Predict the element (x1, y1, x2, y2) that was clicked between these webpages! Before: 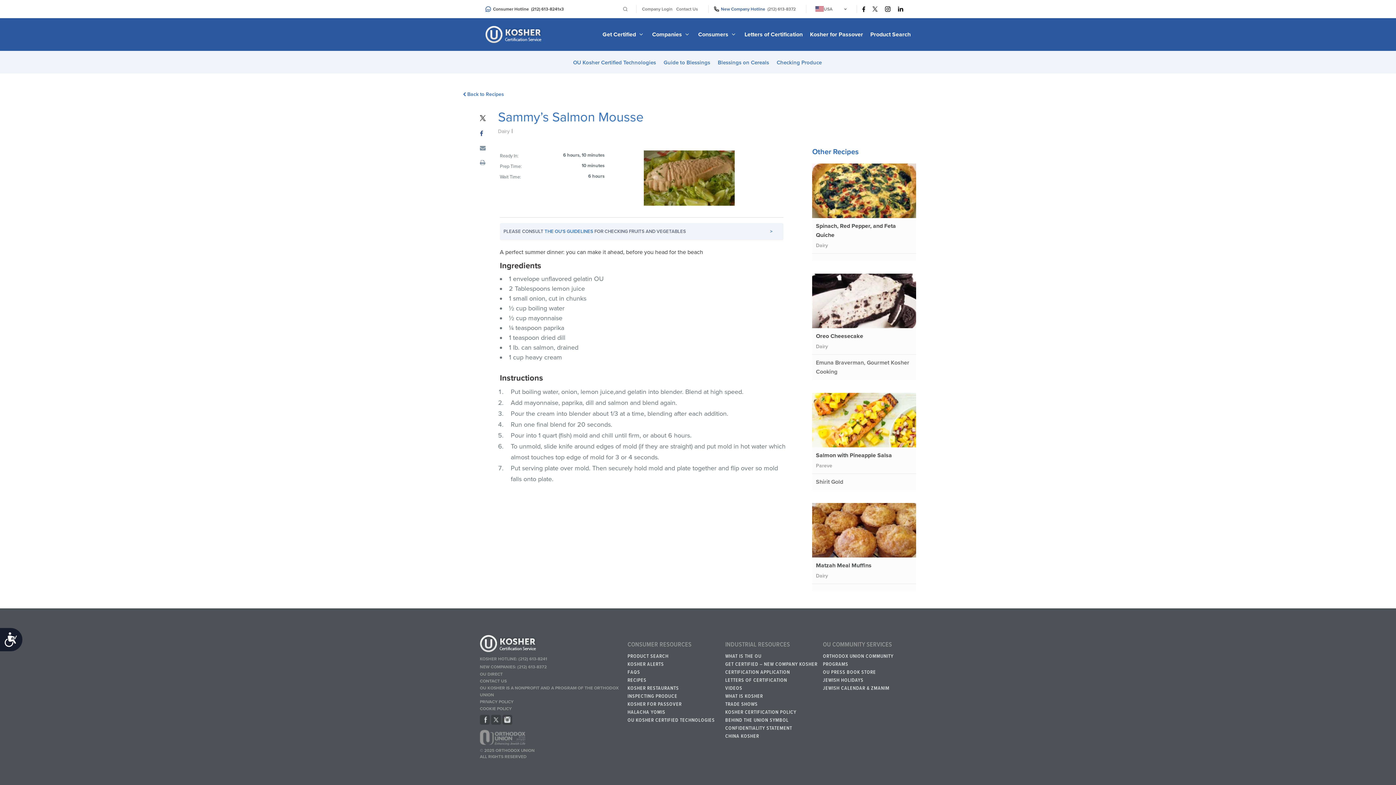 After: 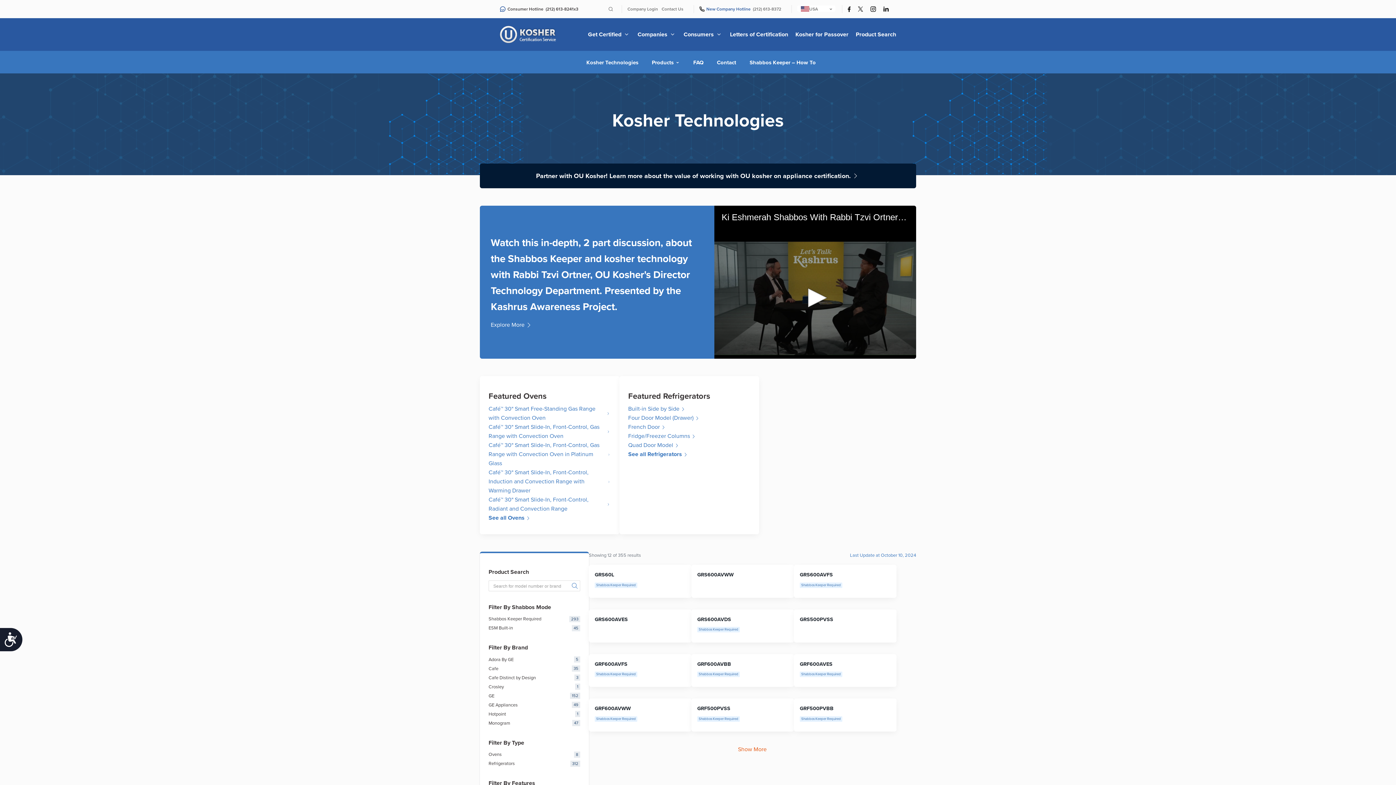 Action: label: OU KOSHER CERTIFIED TECHNOLOGIES bbox: (627, 716, 720, 724)